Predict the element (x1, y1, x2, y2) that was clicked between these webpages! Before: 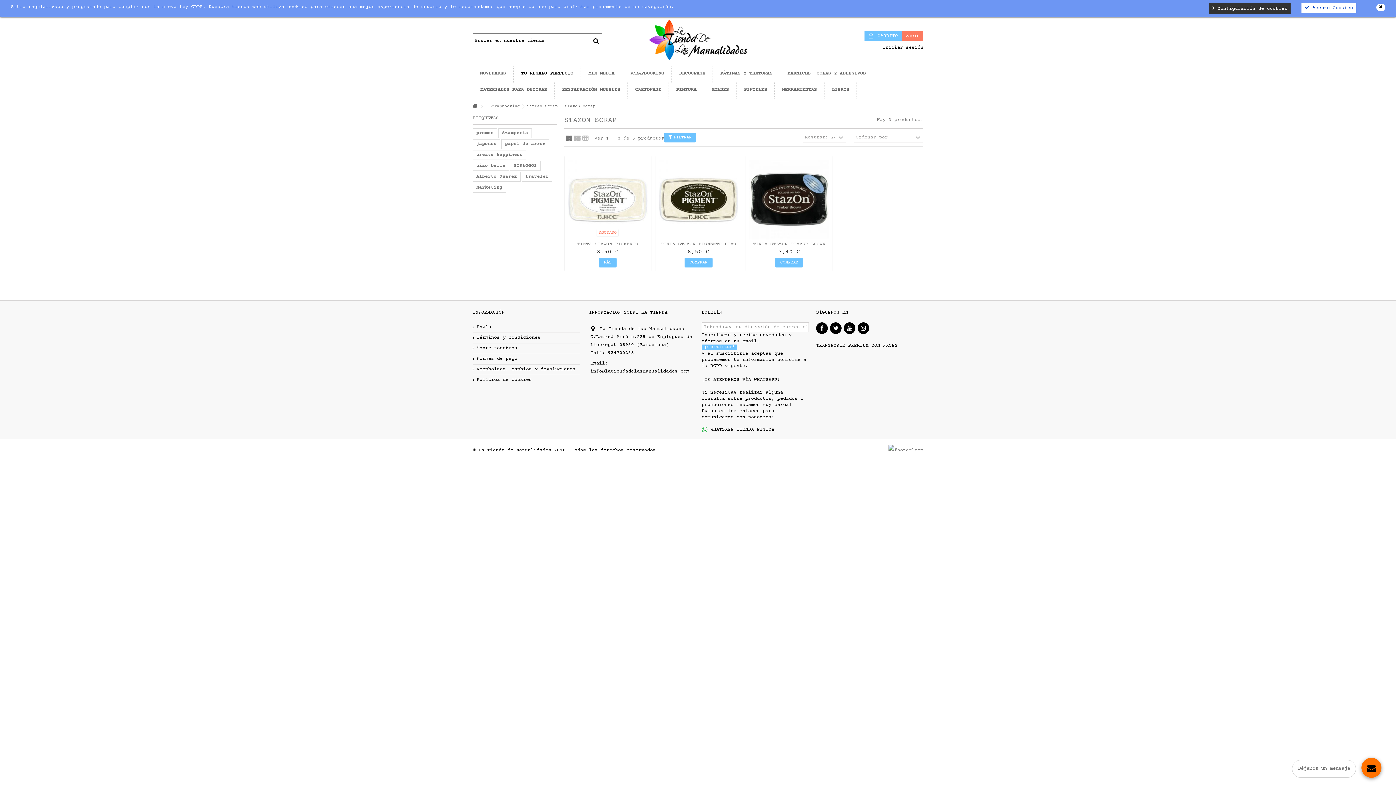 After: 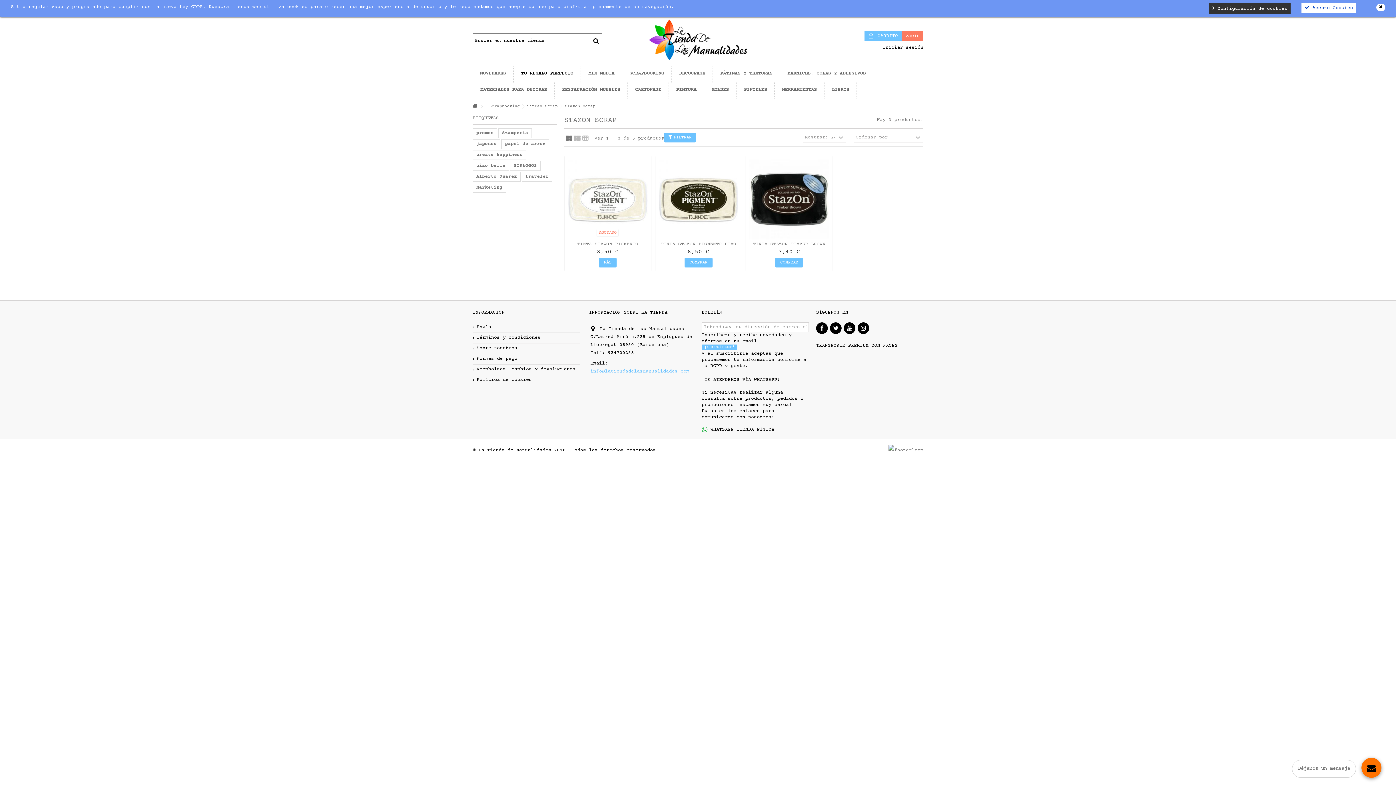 Action: bbox: (590, 368, 689, 374) label: info@latiendadelasmanualidades.com